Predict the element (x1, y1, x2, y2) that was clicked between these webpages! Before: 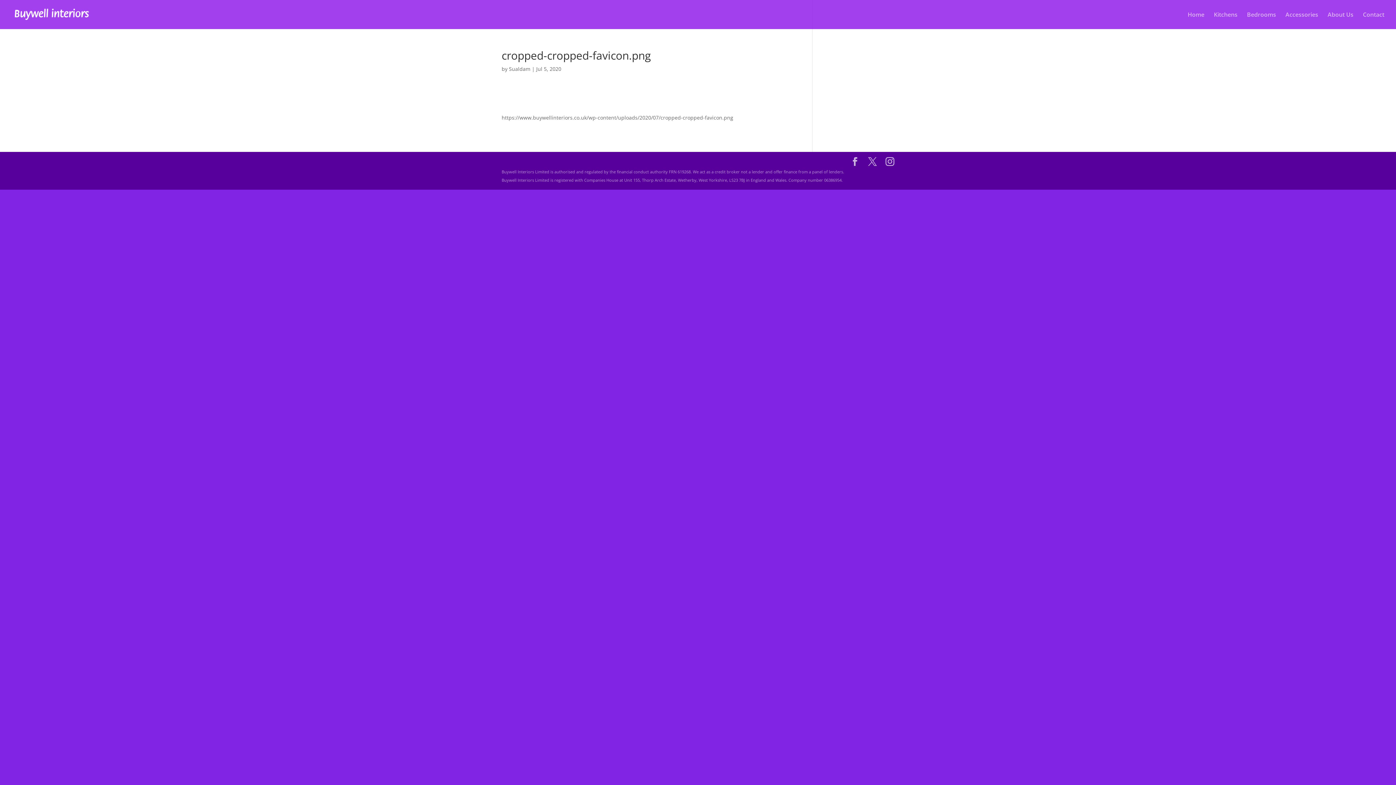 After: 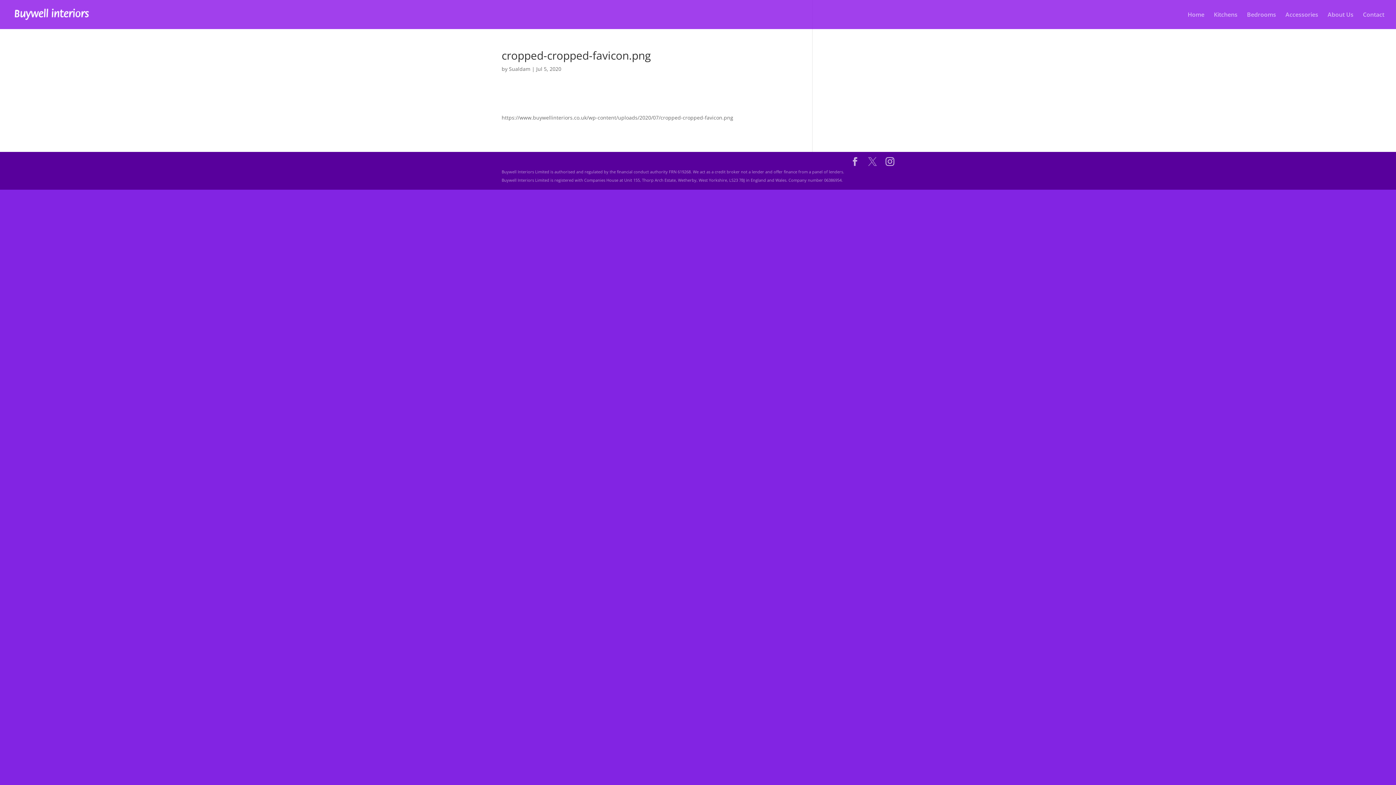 Action: bbox: (868, 157, 877, 166)